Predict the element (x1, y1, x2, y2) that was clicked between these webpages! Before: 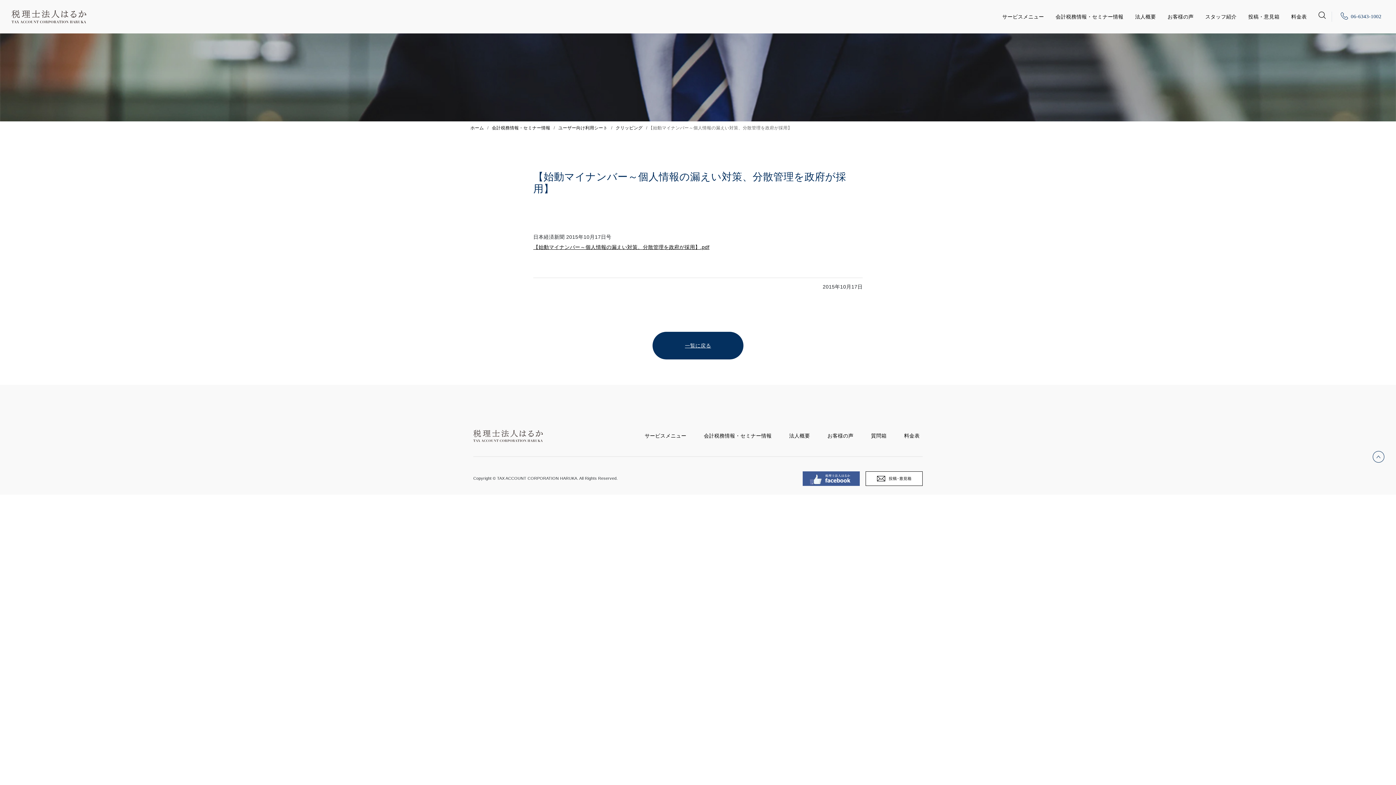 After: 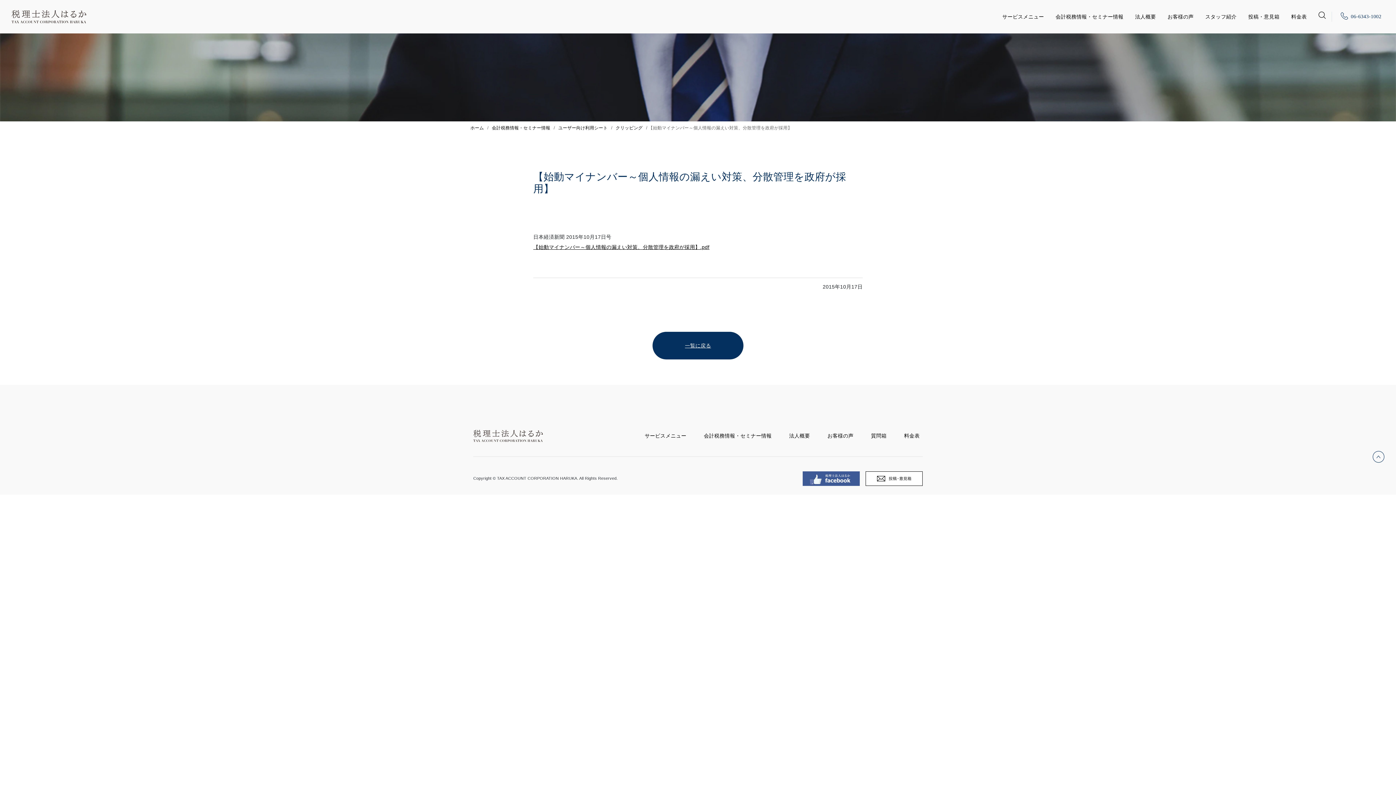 Action: bbox: (467, 424, 548, 448)